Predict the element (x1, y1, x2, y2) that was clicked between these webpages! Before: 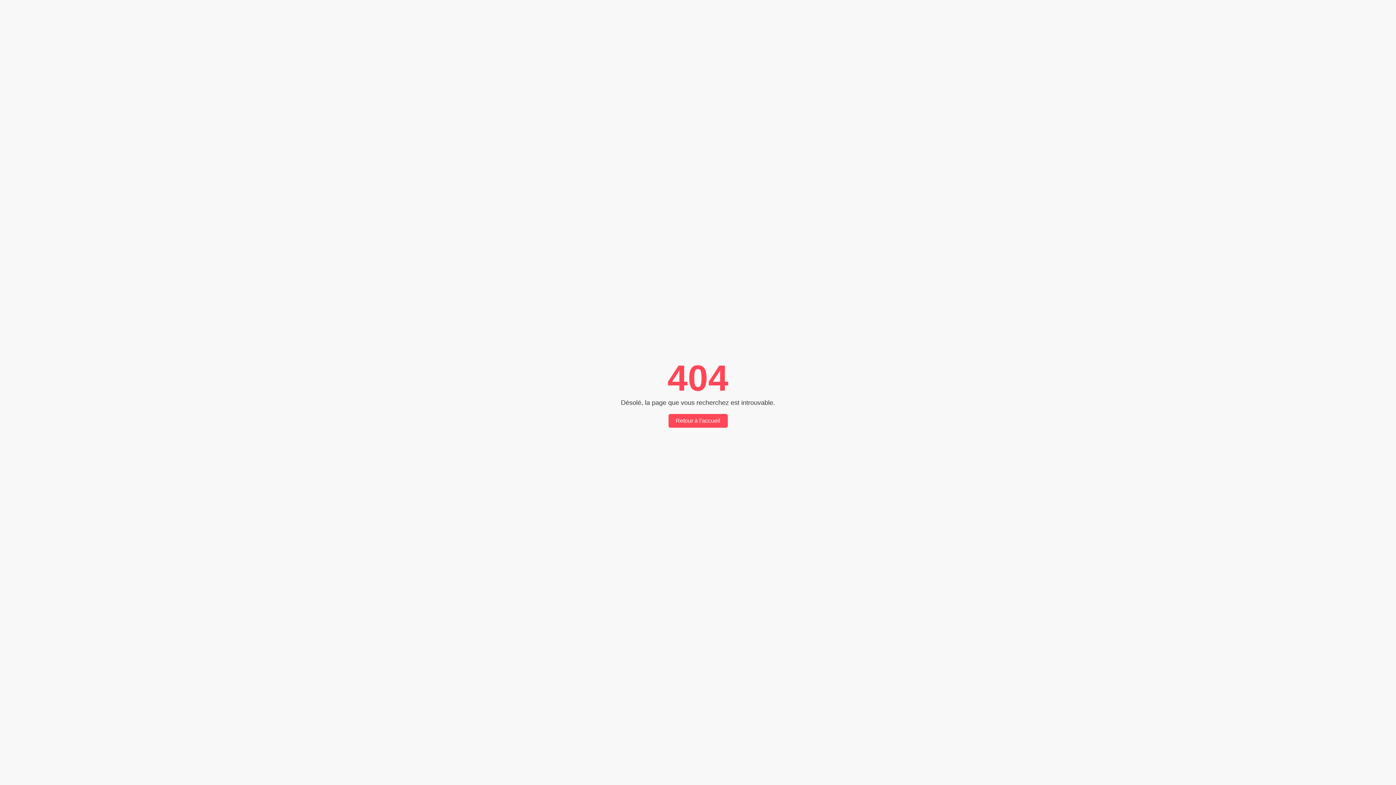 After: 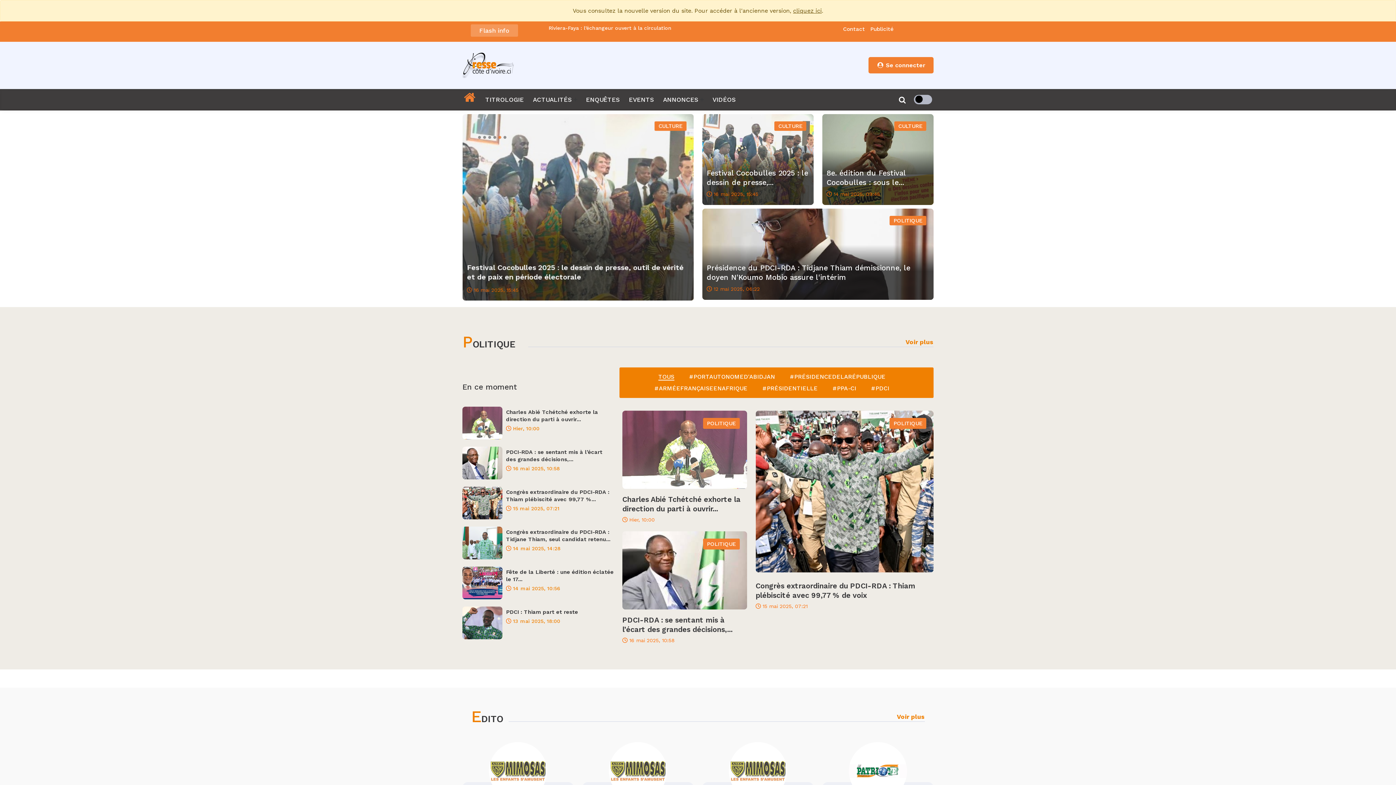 Action: label: Retour à l'accueil bbox: (668, 414, 727, 428)